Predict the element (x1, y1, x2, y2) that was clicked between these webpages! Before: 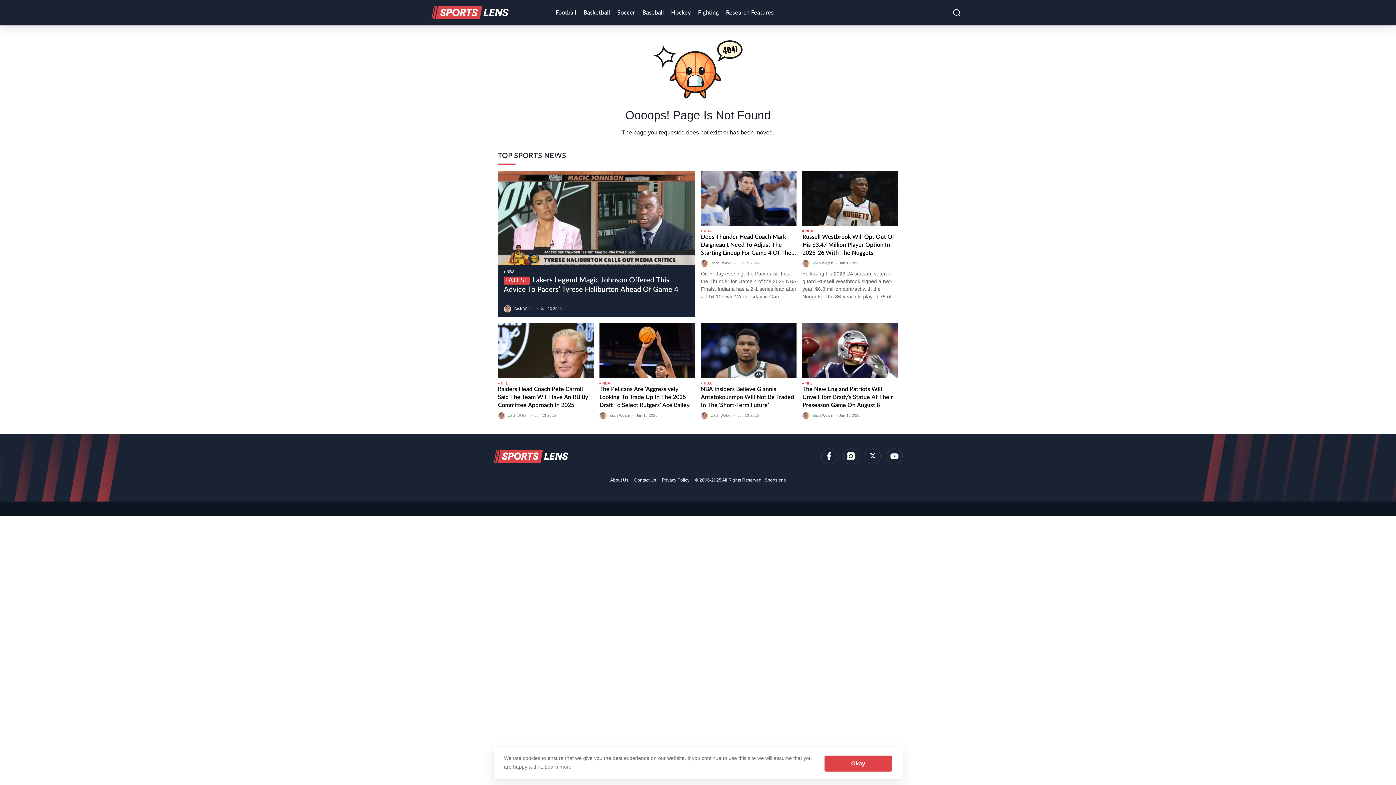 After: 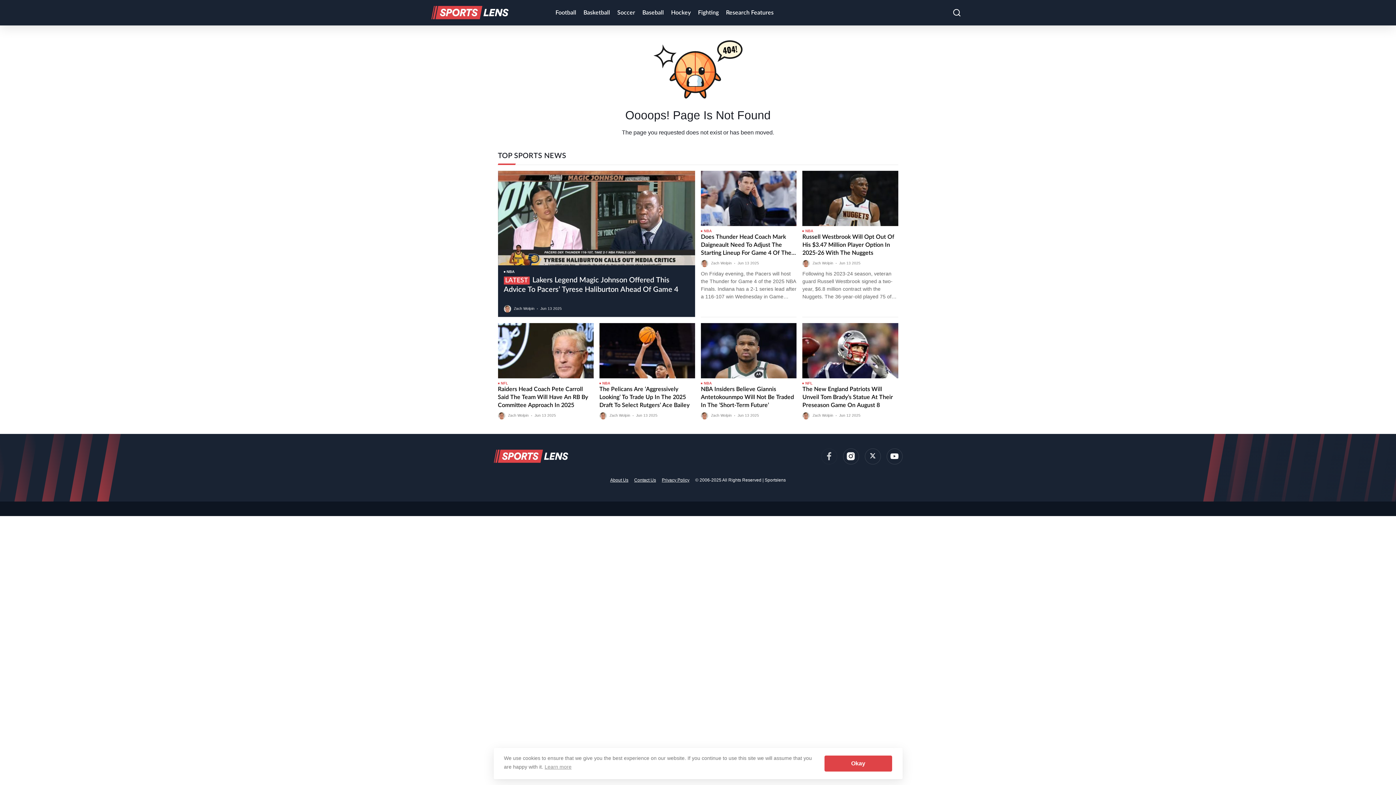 Action: bbox: (821, 448, 837, 464)